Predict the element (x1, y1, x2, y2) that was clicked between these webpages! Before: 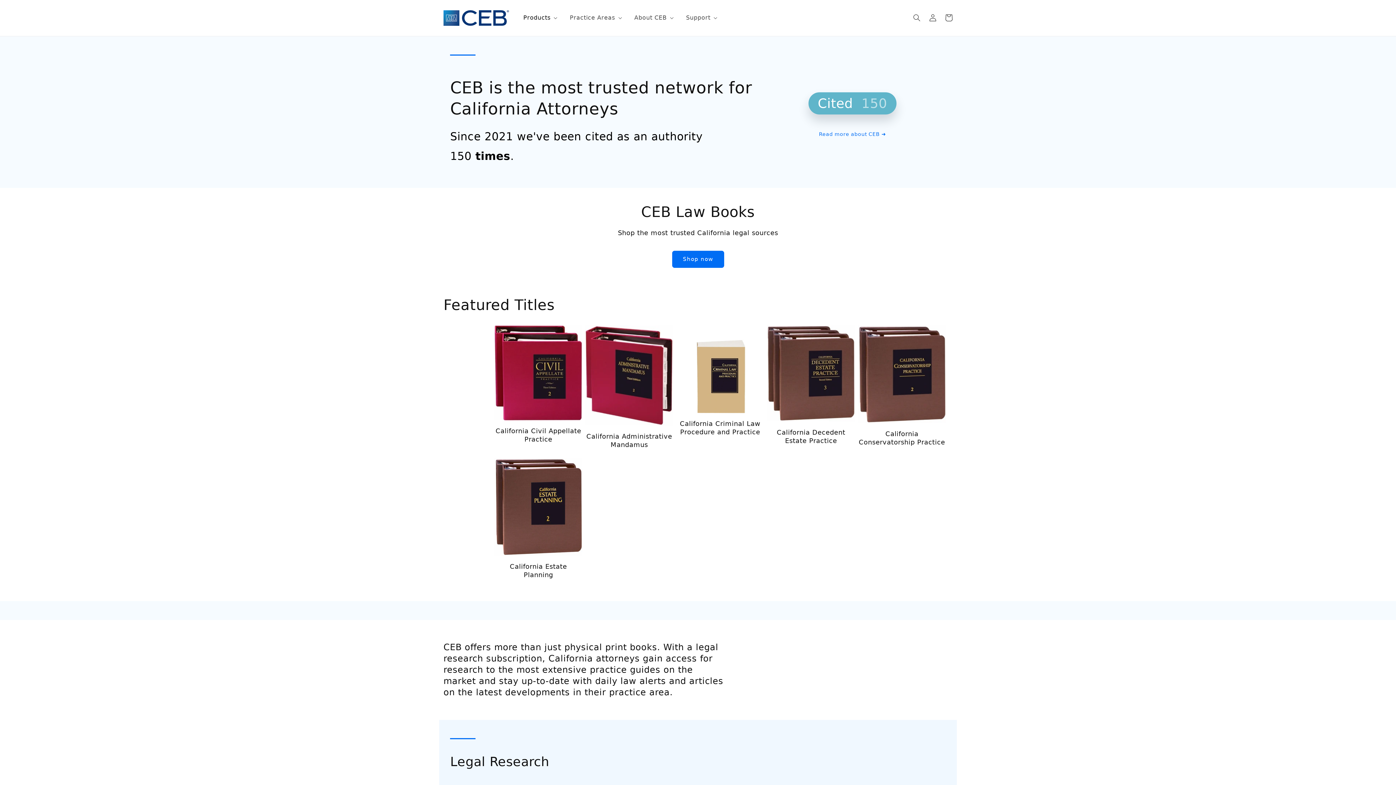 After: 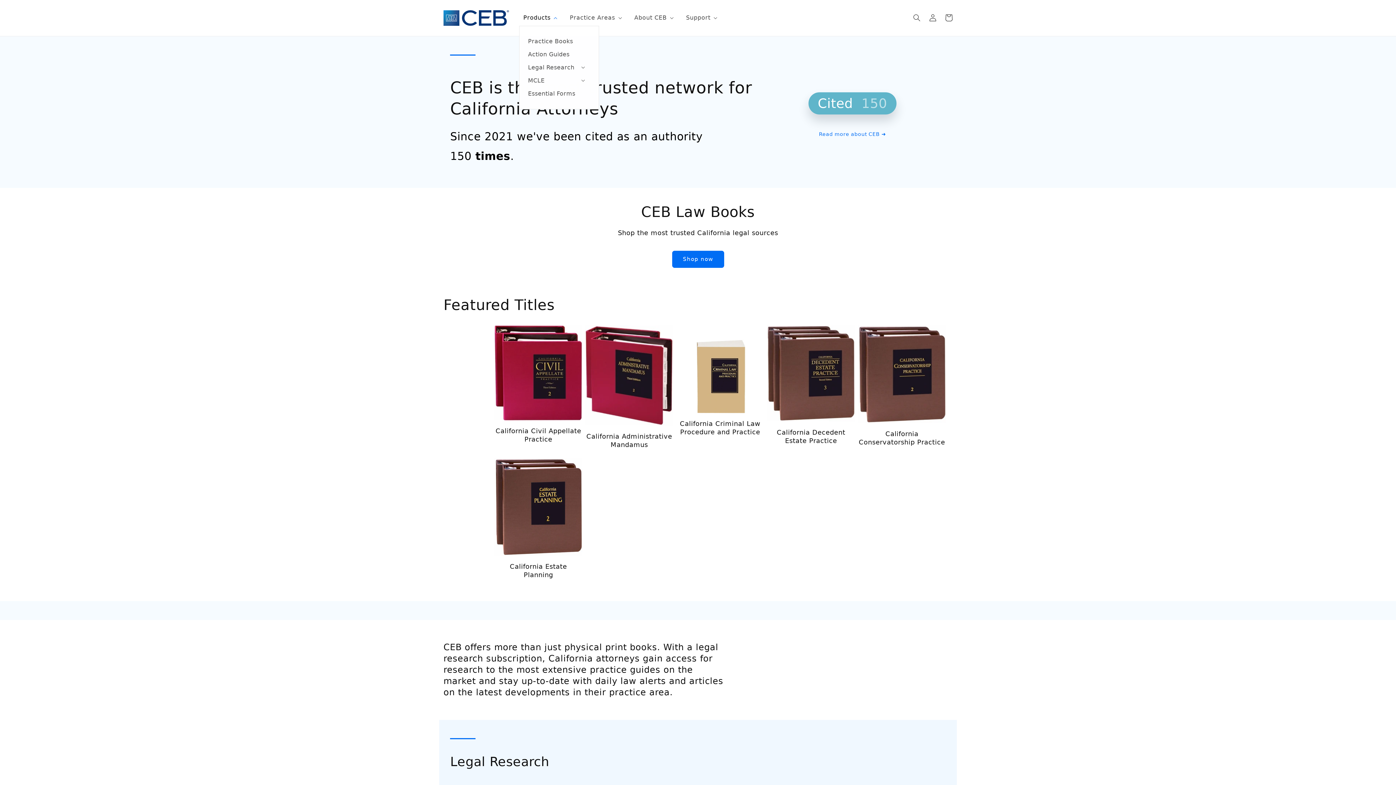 Action: bbox: (519, 9, 560, 25) label: Products